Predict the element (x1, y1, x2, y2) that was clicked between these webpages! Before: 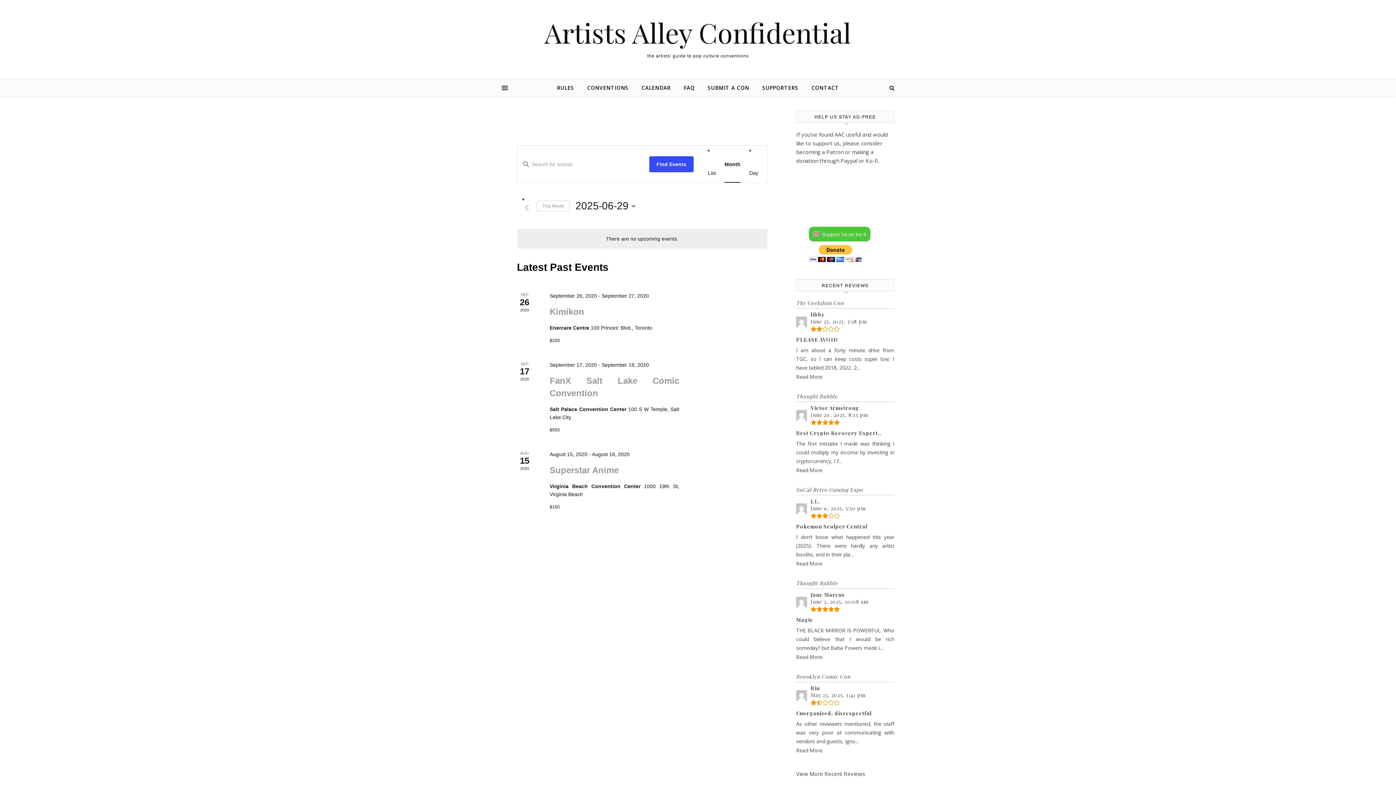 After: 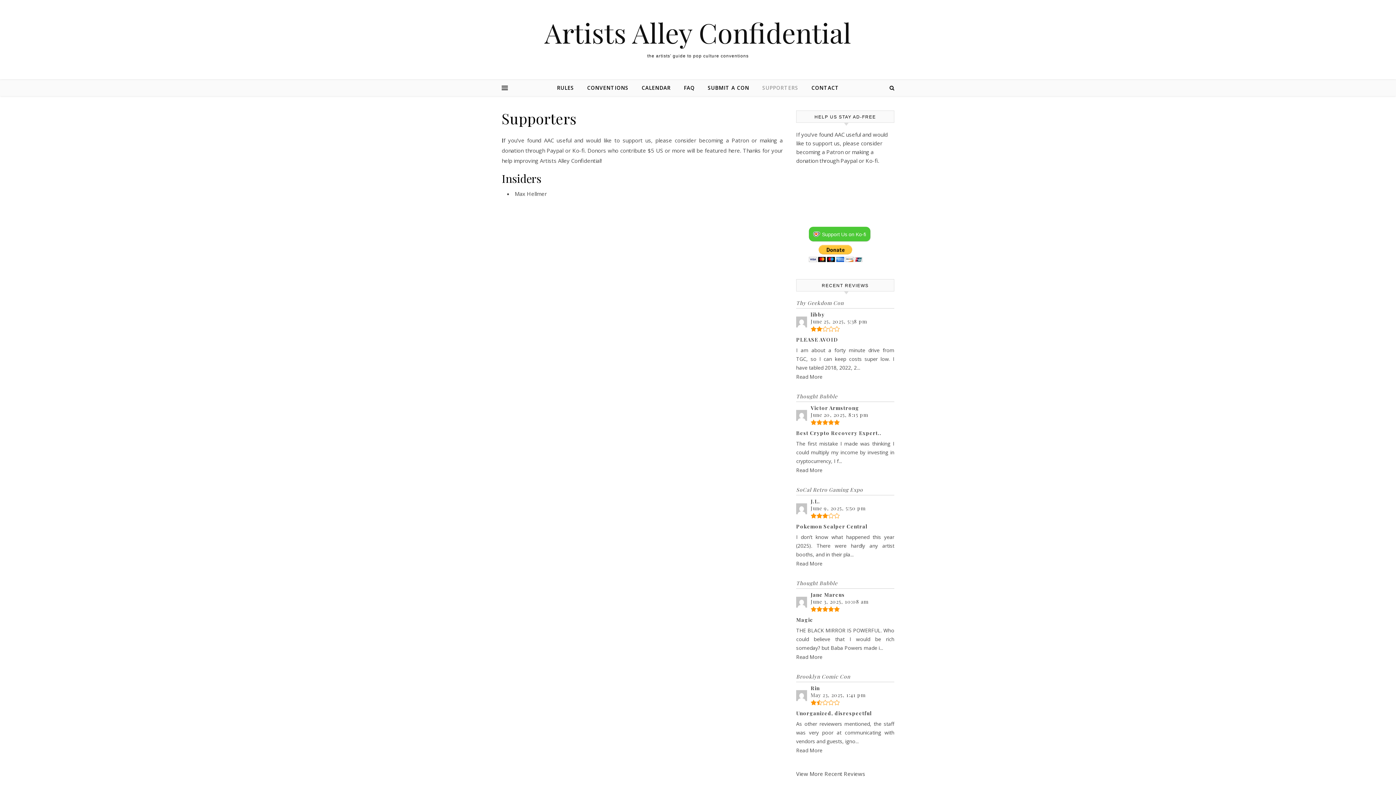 Action: label: SUPPORTERS bbox: (756, 80, 804, 96)